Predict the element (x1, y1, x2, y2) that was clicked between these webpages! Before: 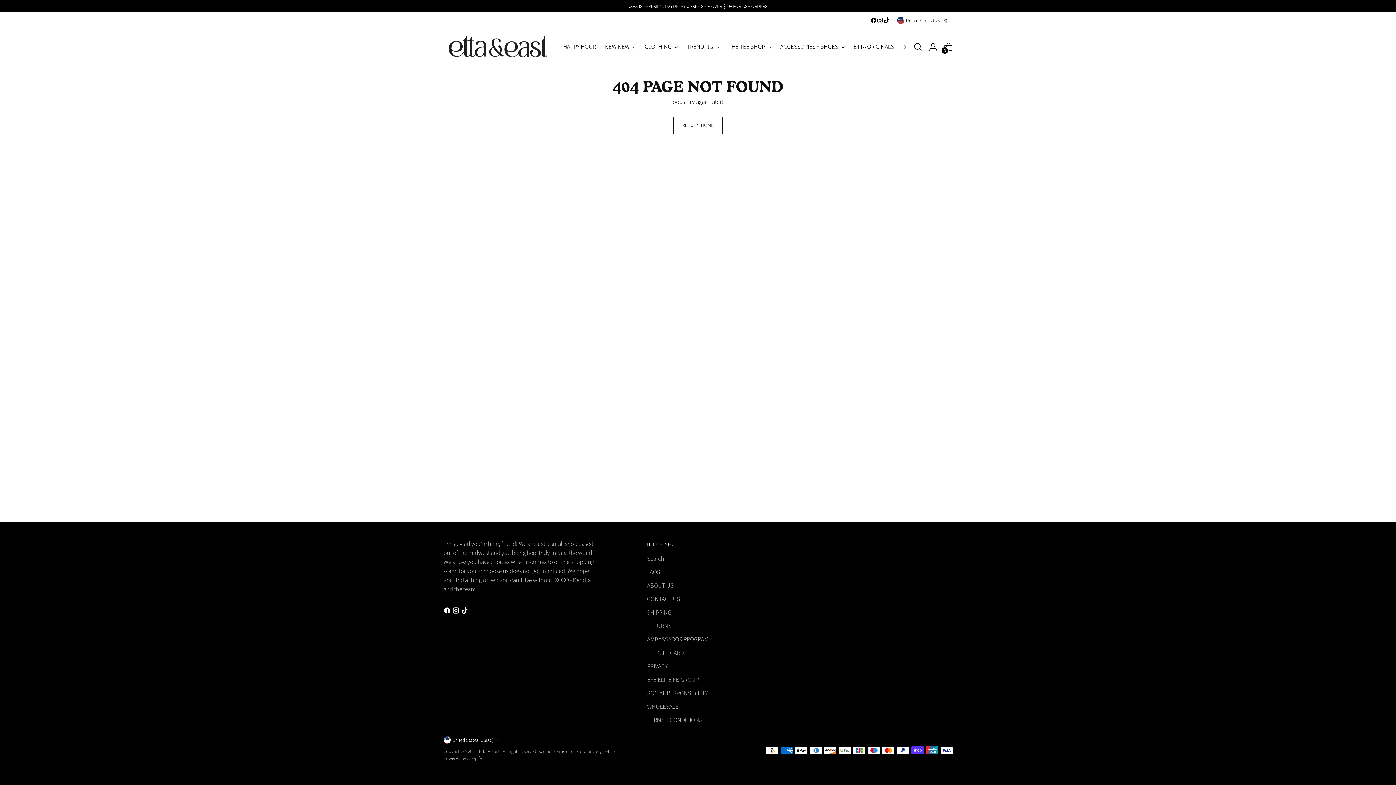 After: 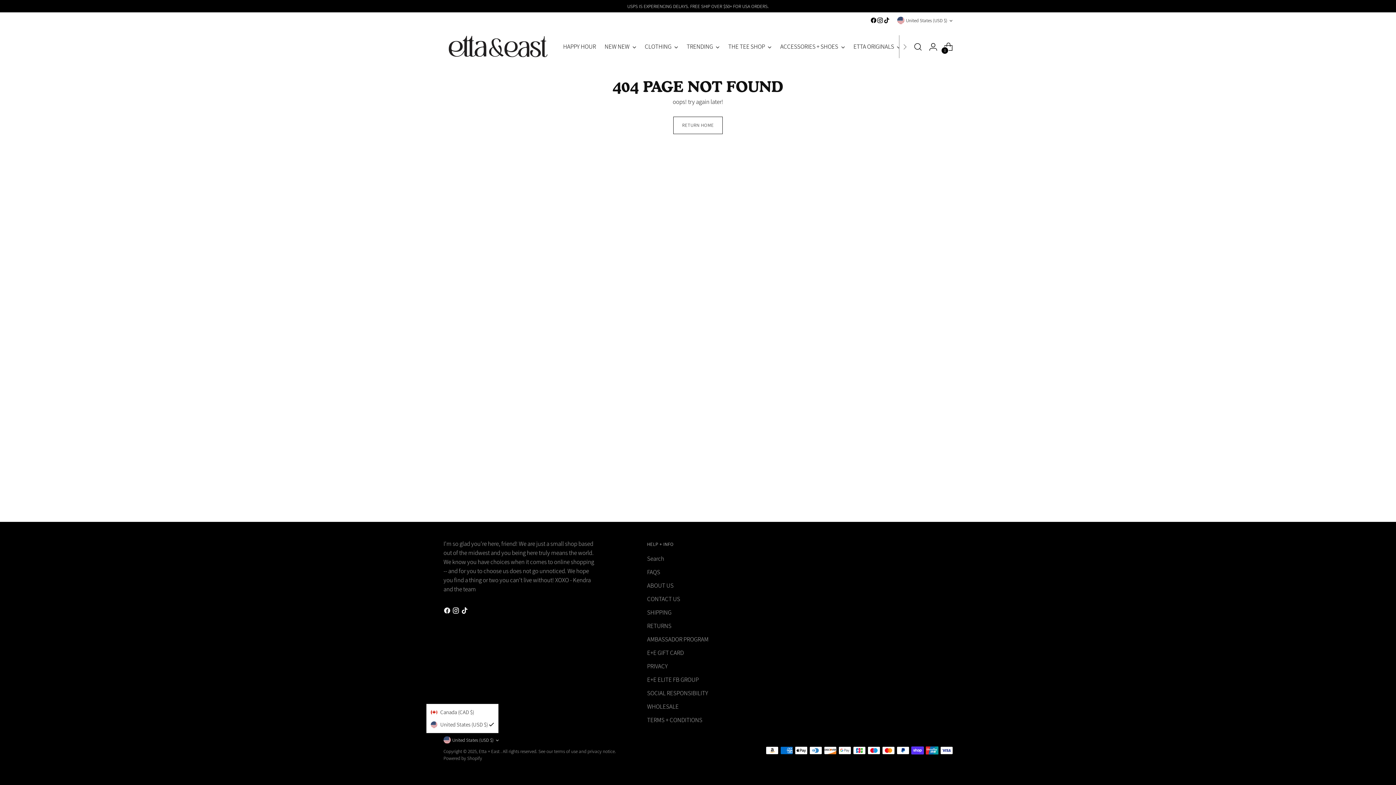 Action: bbox: (443, 736, 498, 744) label: United States (USD $)